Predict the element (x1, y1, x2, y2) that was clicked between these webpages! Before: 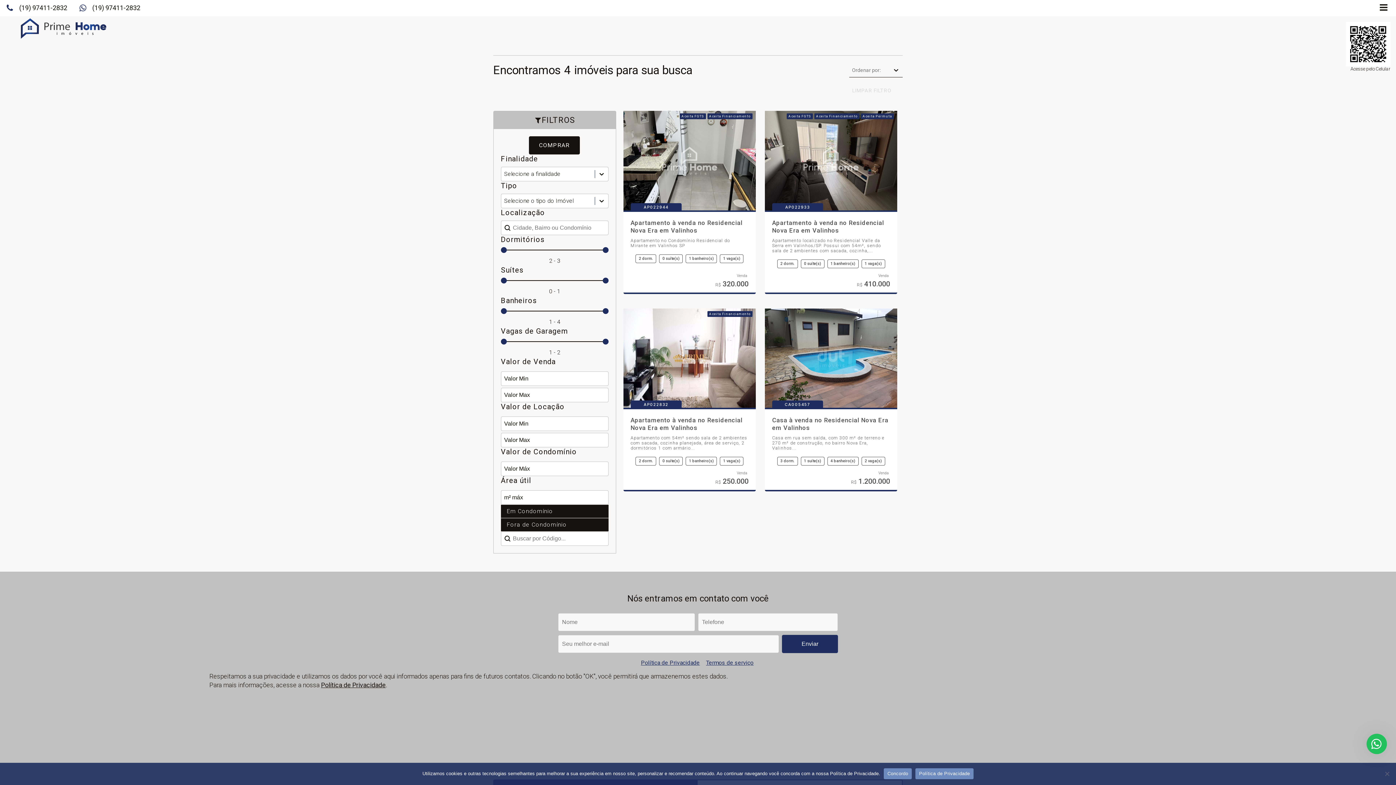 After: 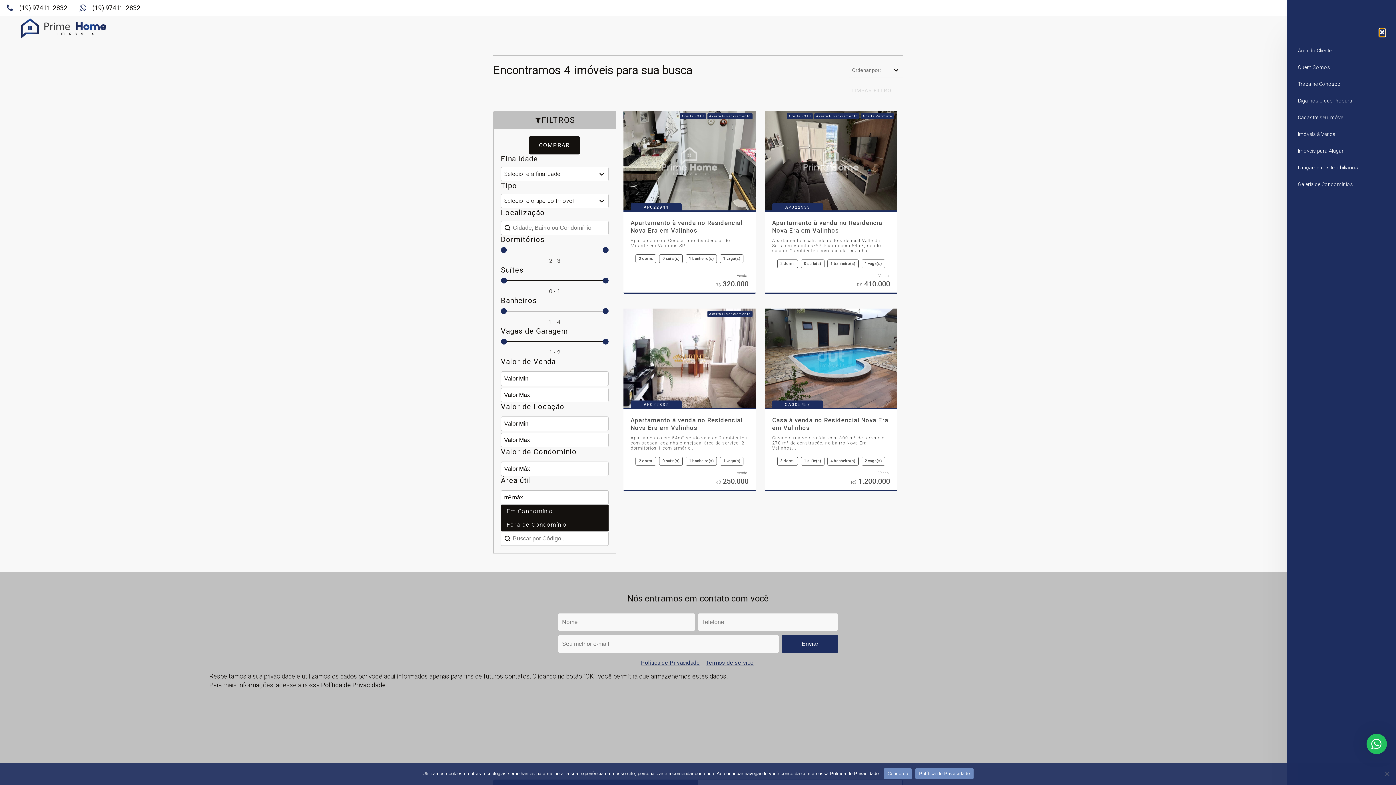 Action: bbox: (1371, 0, 1396, 16)